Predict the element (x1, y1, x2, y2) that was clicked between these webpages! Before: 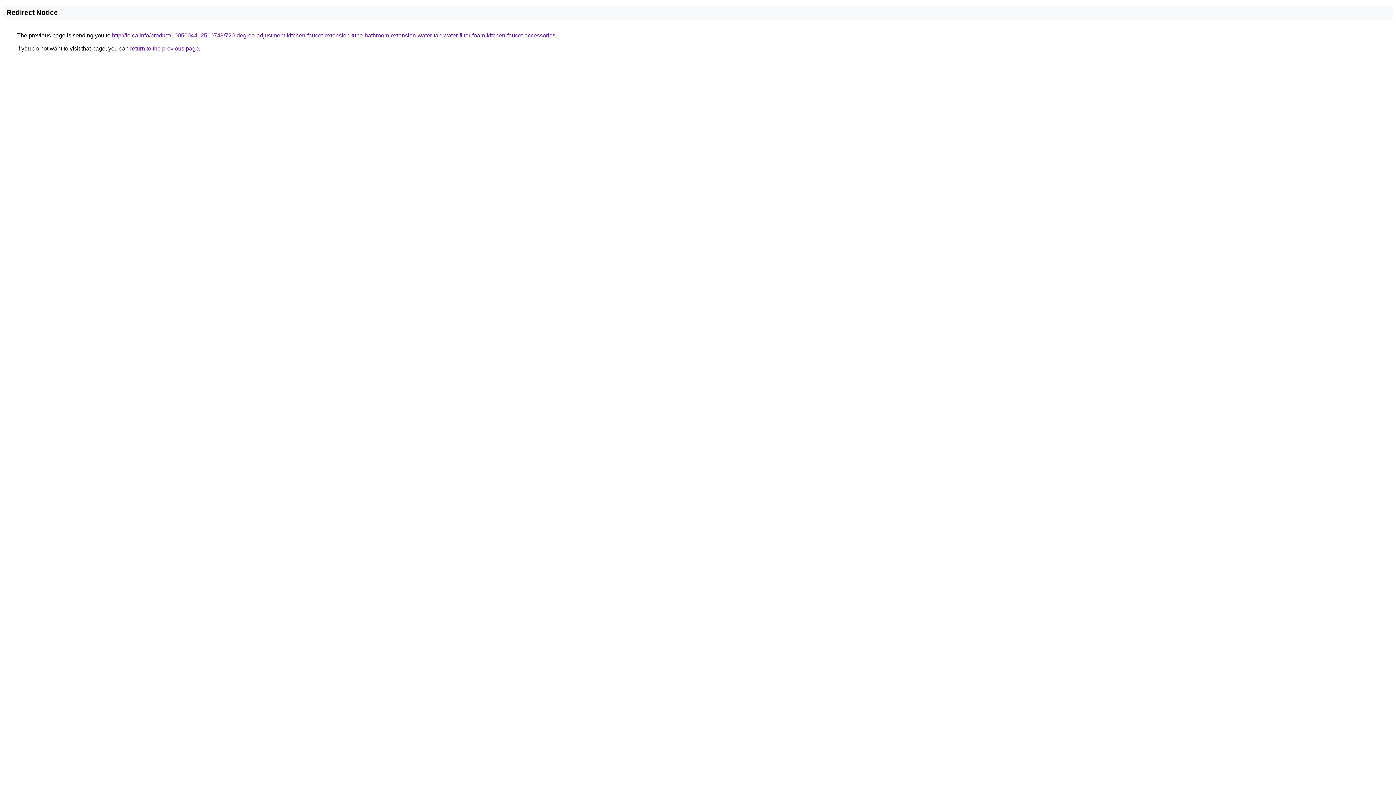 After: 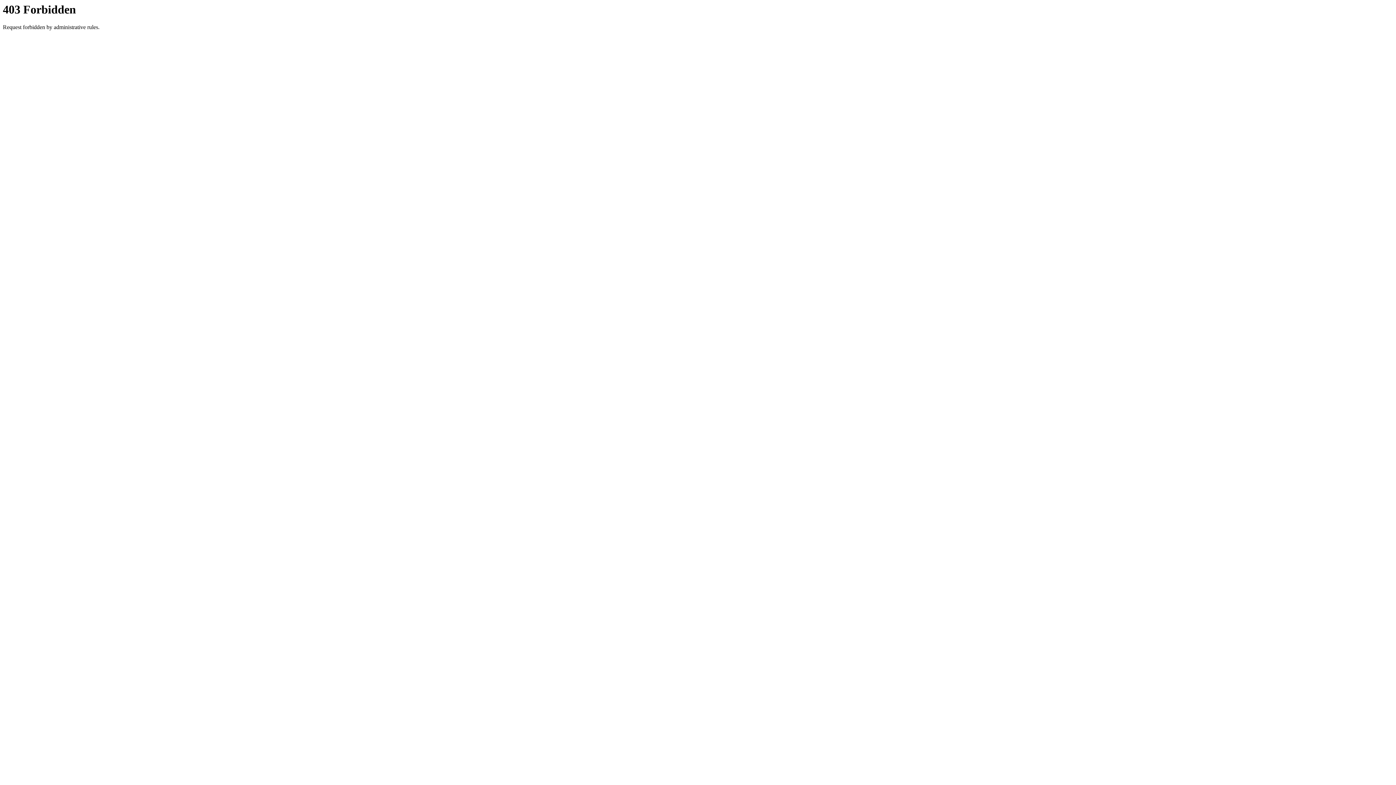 Action: label: http://loica.info/product/1005004412510743/720-degree-adjustment-kitchen-faucet-extension-tube-bathroom-extension-water-tap-water-filter-foam-kitchen-faucet-accessories bbox: (112, 32, 555, 38)